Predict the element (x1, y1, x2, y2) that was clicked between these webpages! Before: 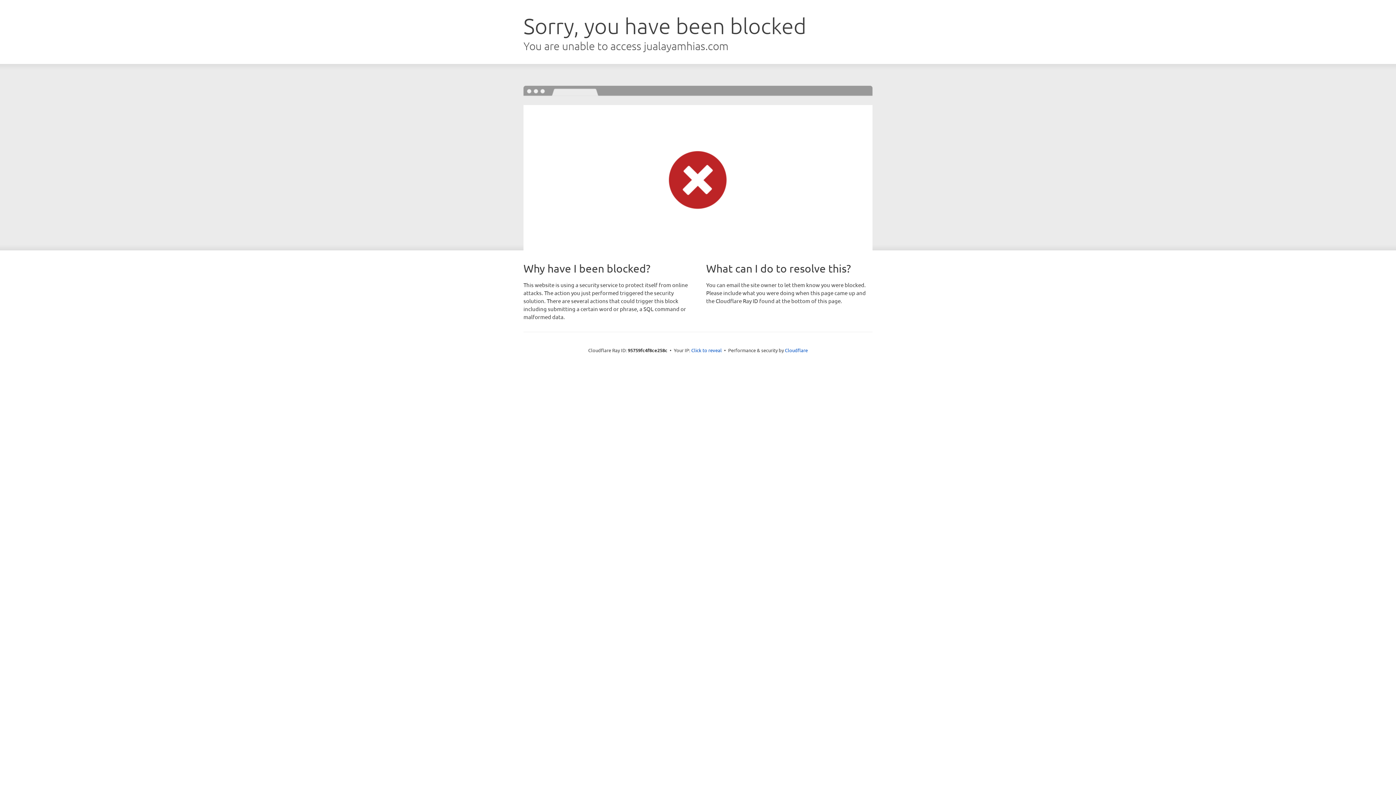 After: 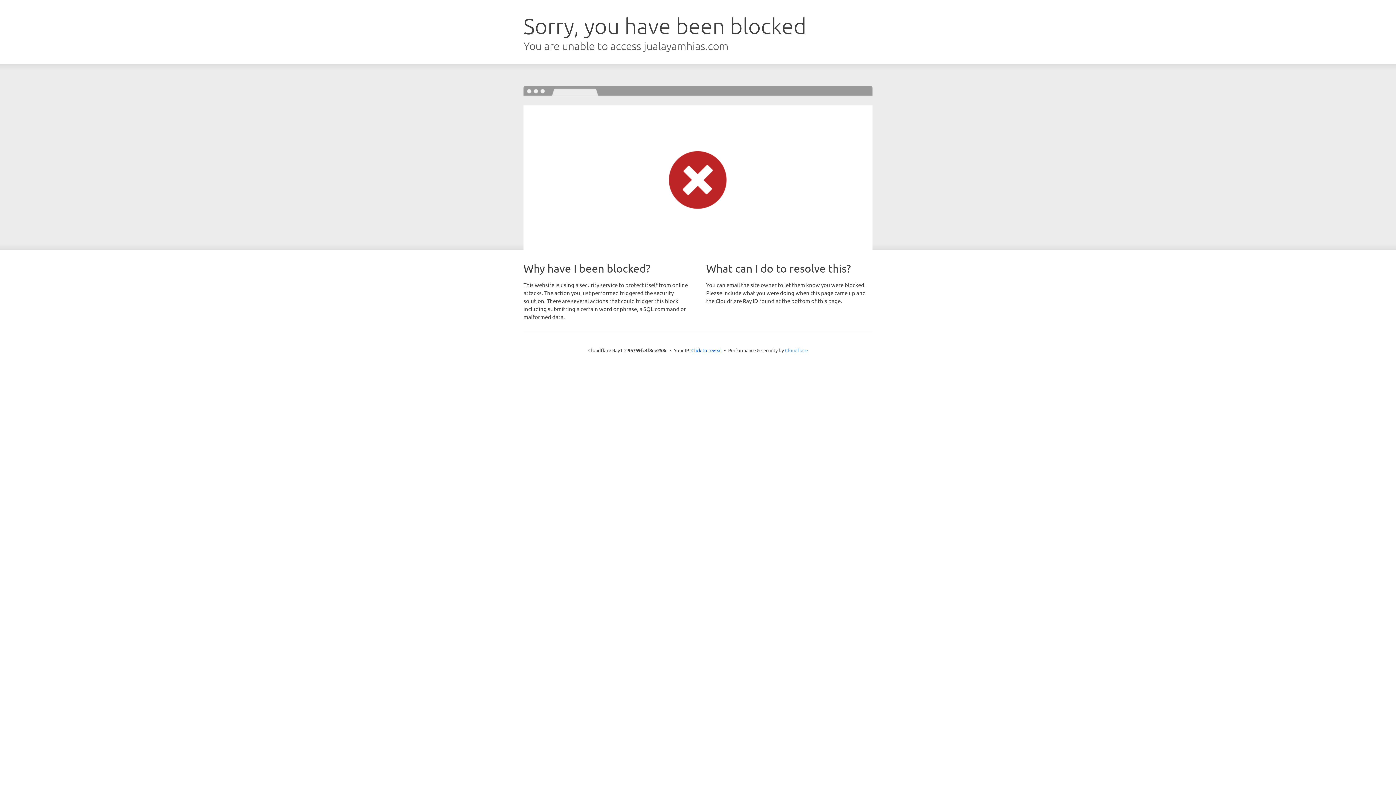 Action: bbox: (785, 347, 808, 353) label: Cloudflare